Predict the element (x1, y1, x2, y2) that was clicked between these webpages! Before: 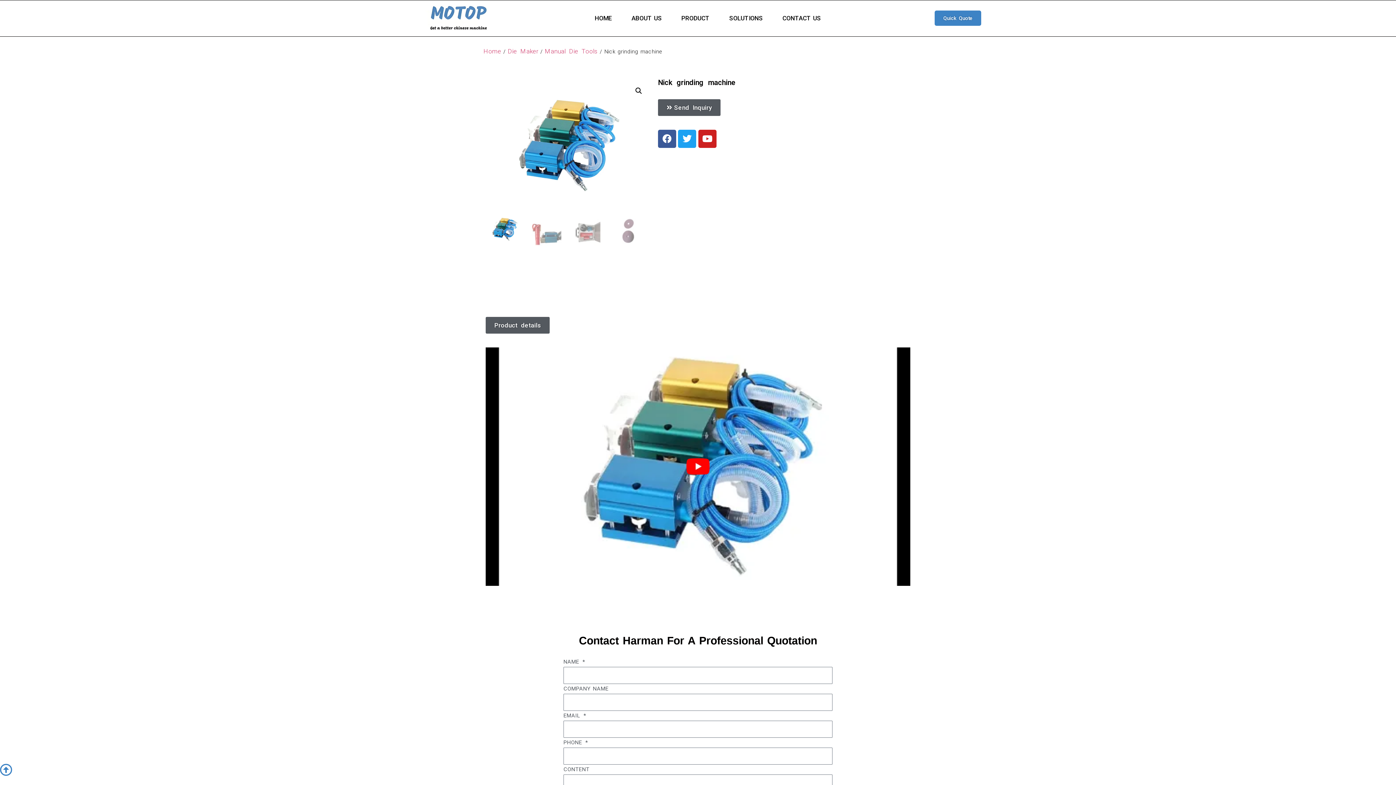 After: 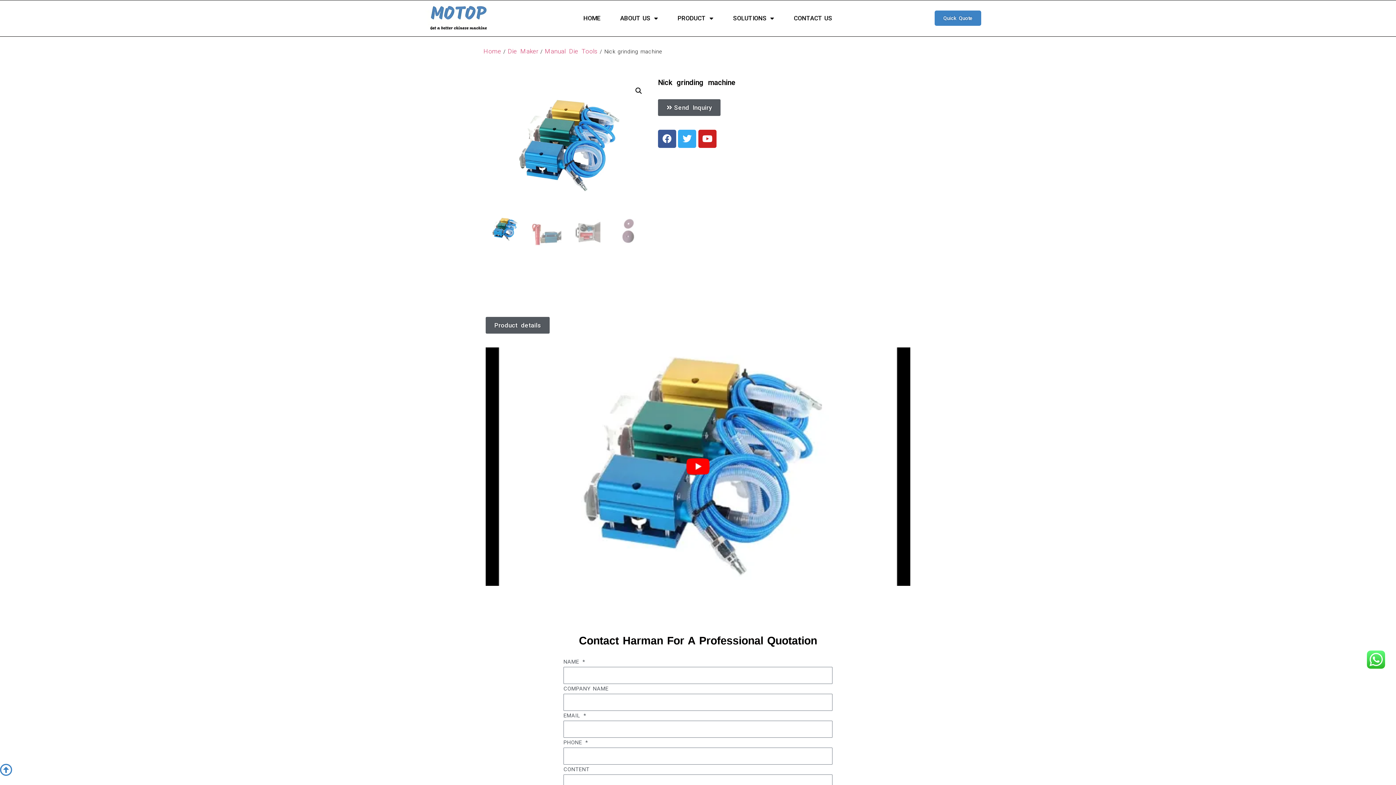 Action: label: Twitter bbox: (678, 129, 696, 147)